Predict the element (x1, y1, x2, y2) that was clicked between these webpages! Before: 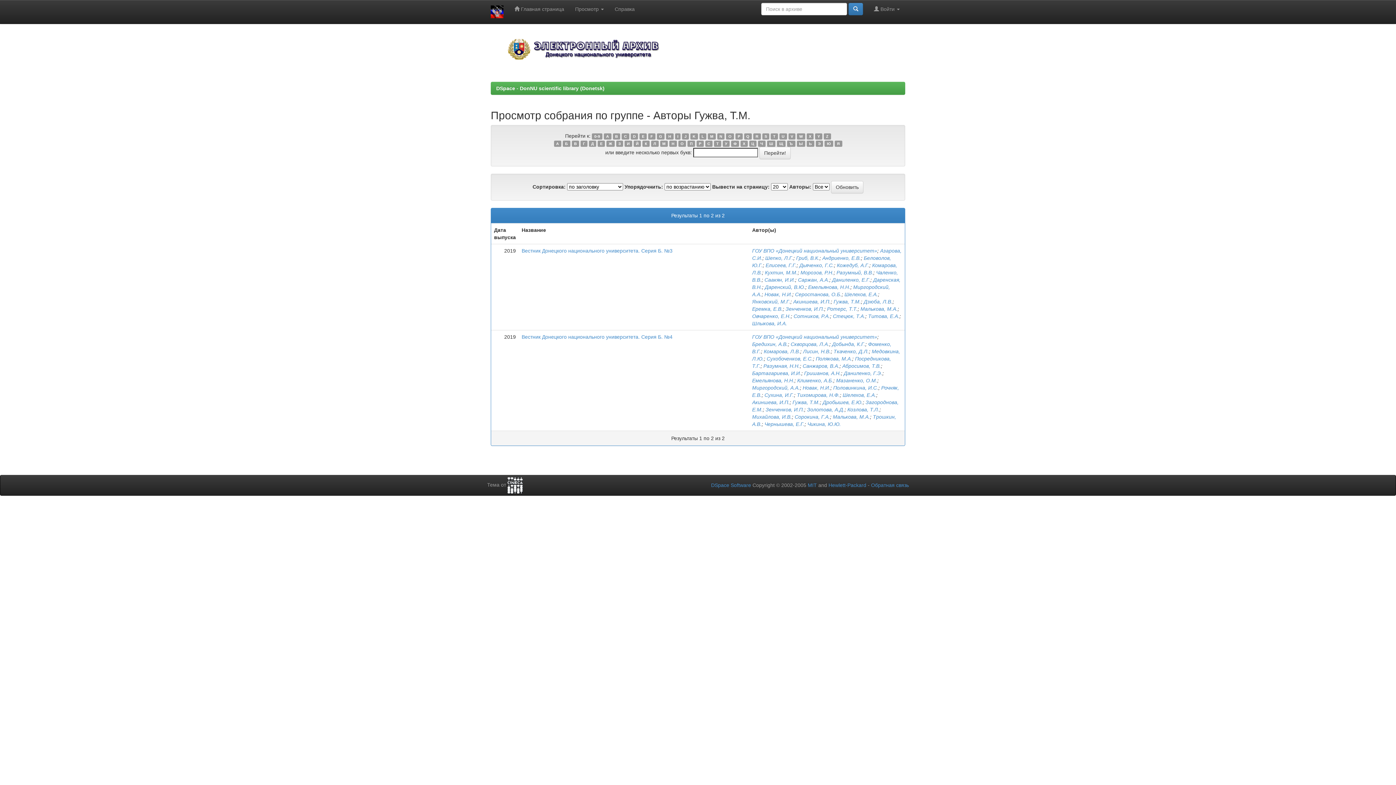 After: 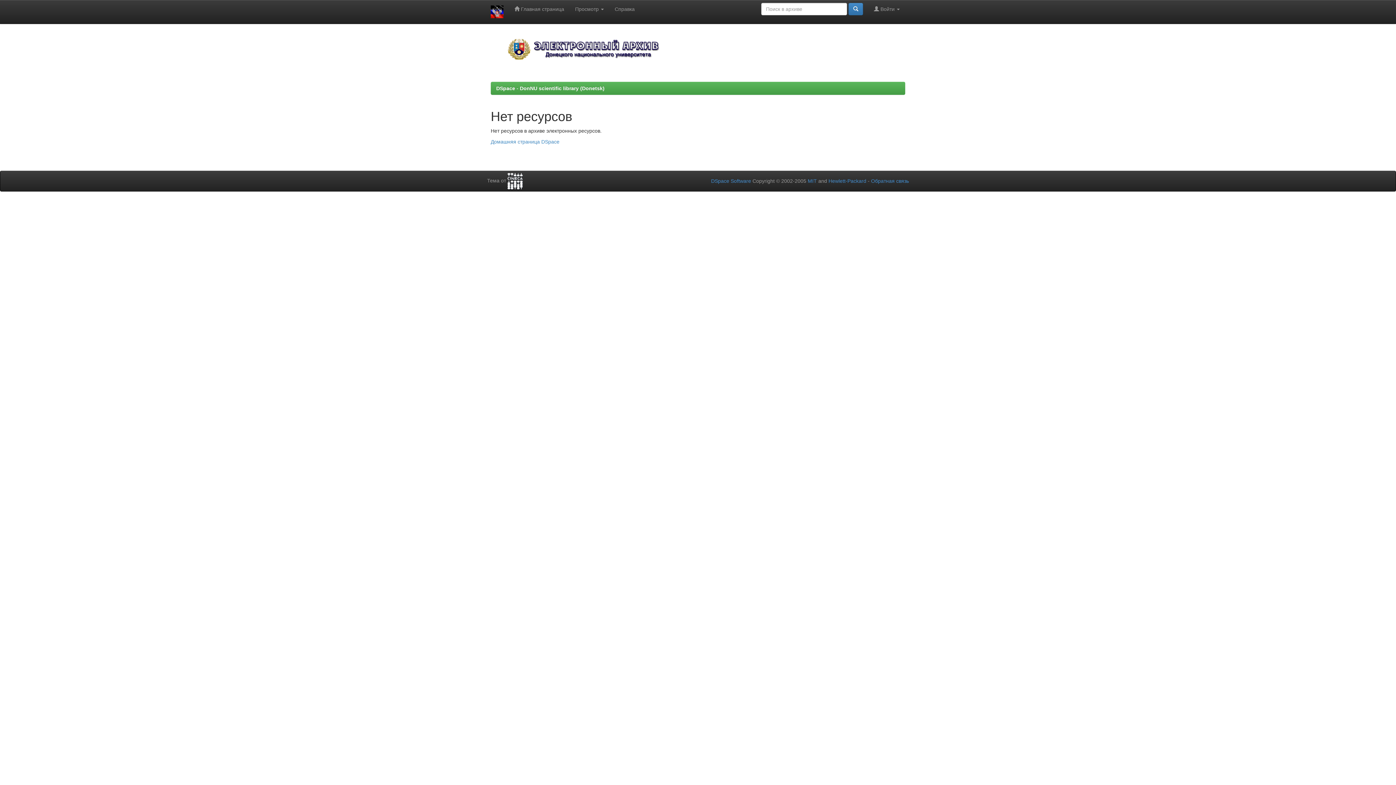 Action: bbox: (714, 140, 721, 146) label: Т